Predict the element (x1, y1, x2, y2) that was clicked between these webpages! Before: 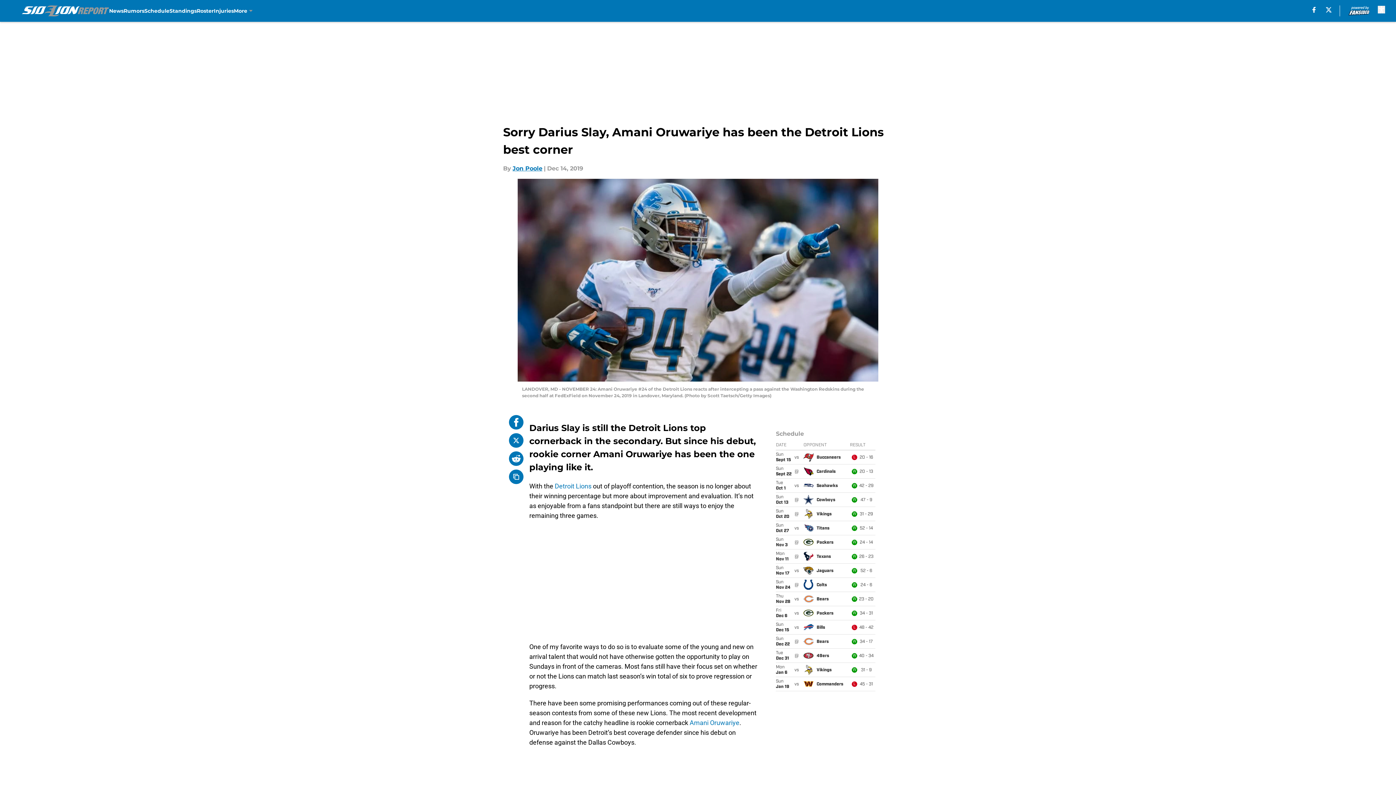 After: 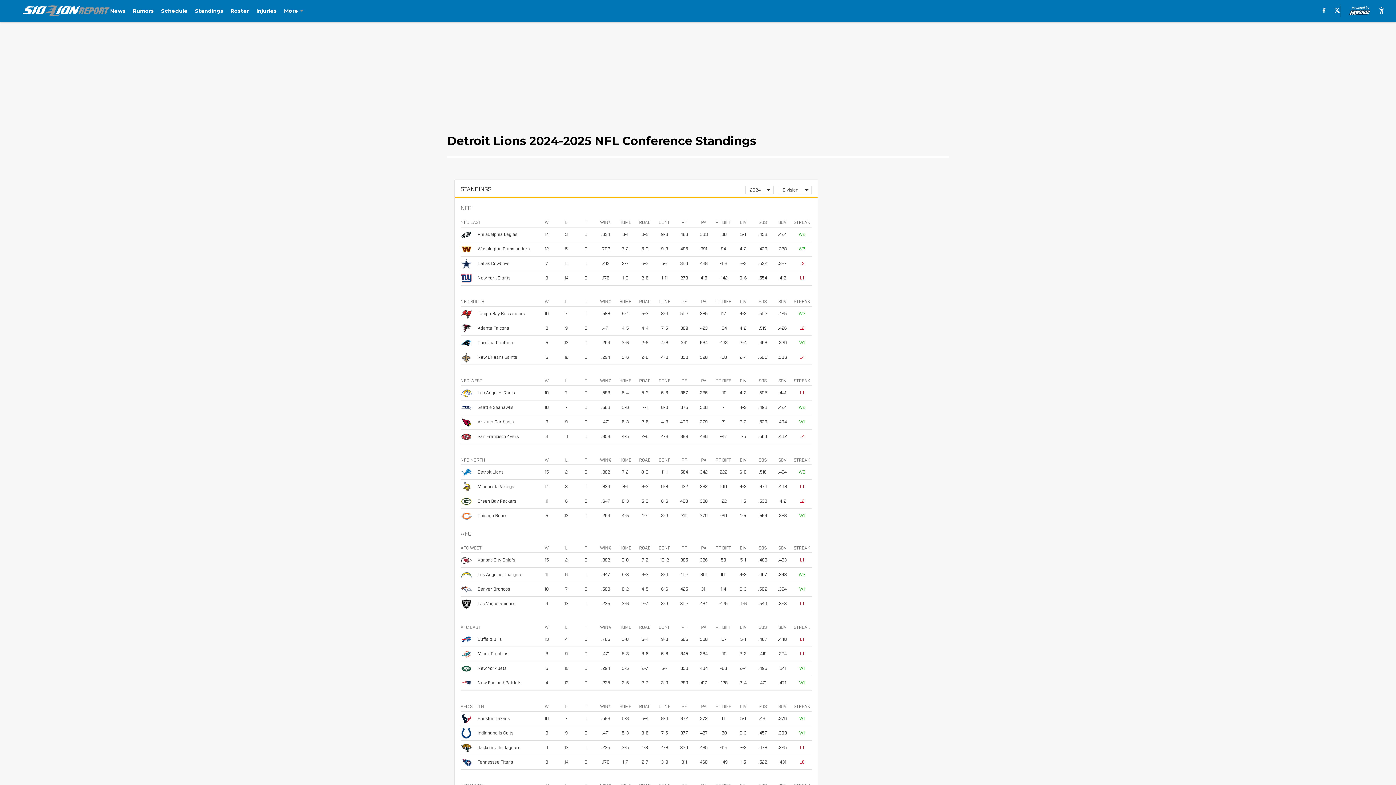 Action: bbox: (169, 0, 196, 21) label: Standings